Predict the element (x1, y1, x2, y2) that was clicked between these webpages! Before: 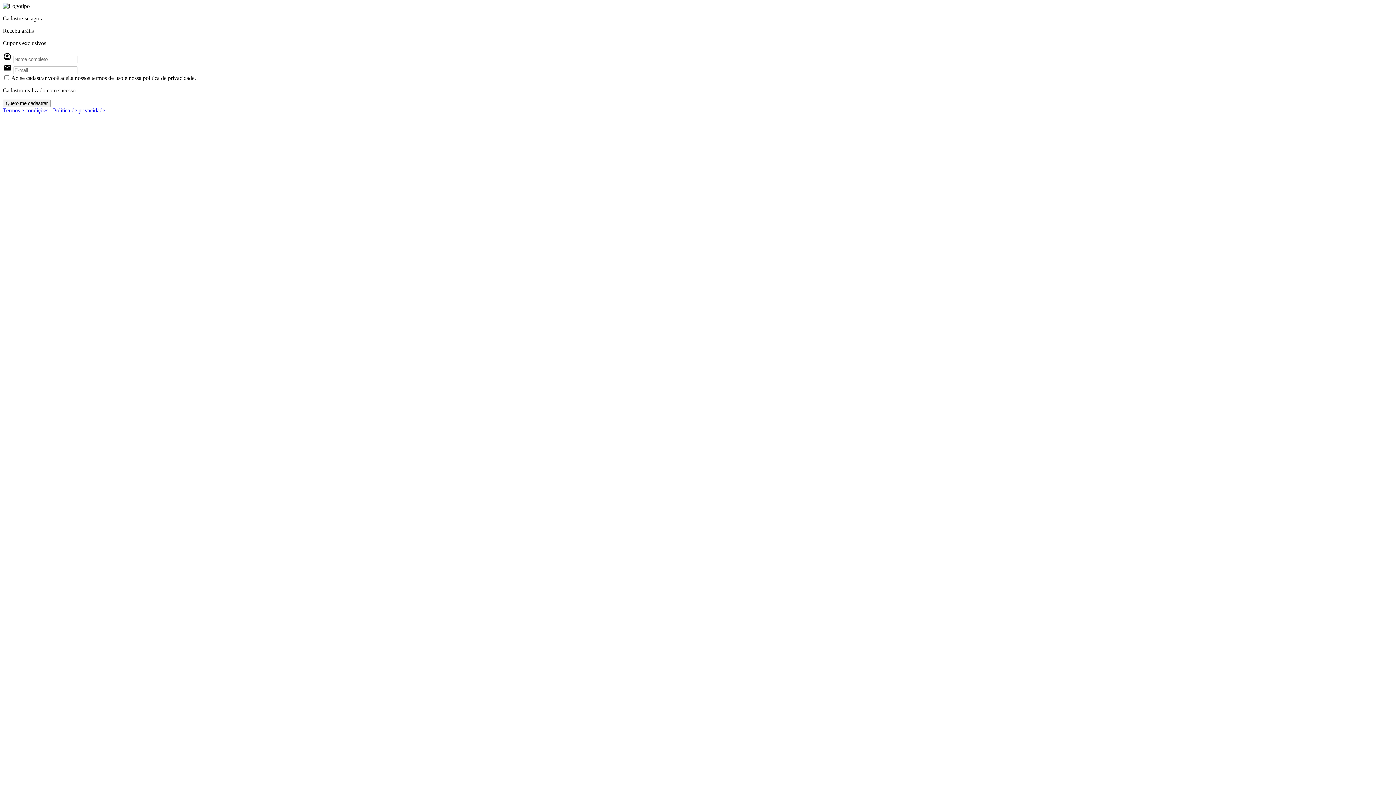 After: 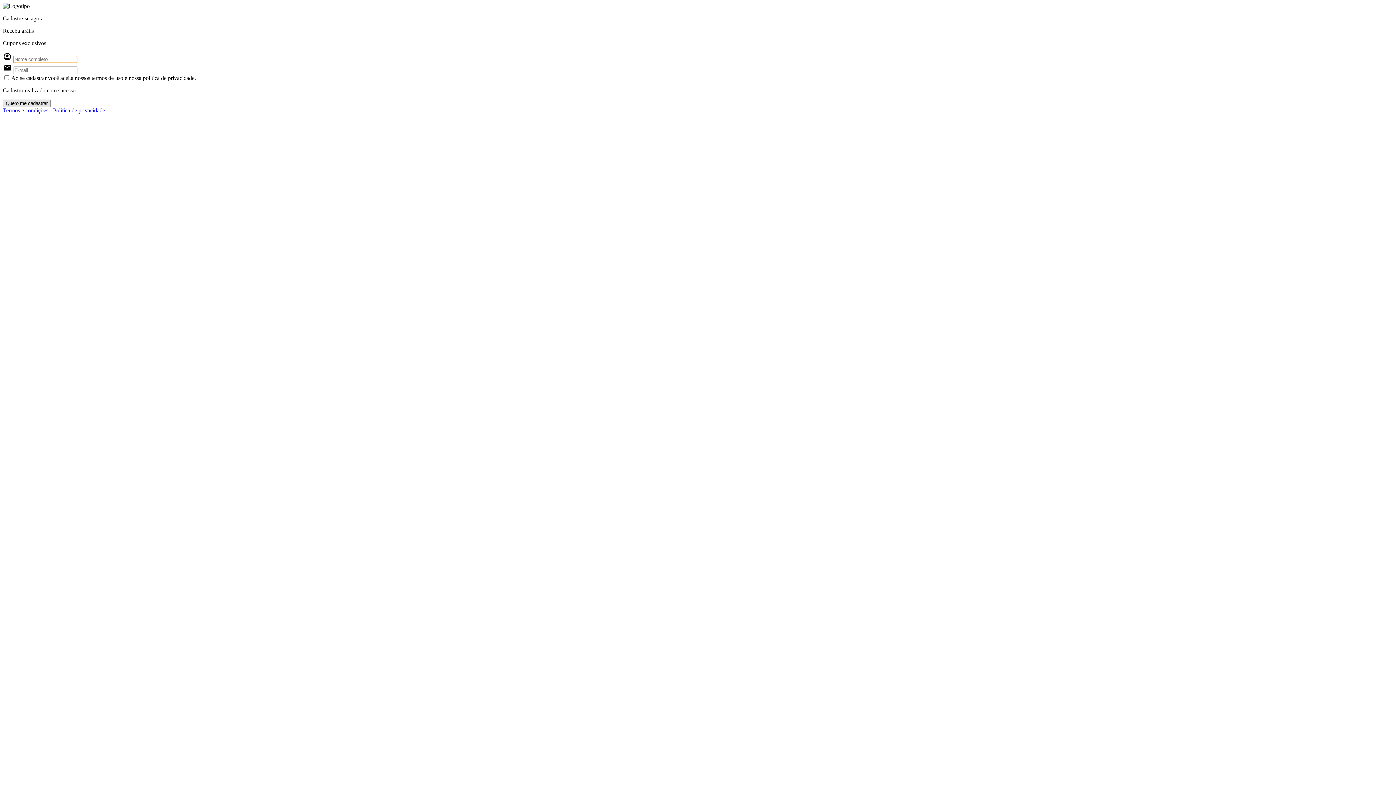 Action: bbox: (2, 99, 50, 107) label: Quero me cadastrar